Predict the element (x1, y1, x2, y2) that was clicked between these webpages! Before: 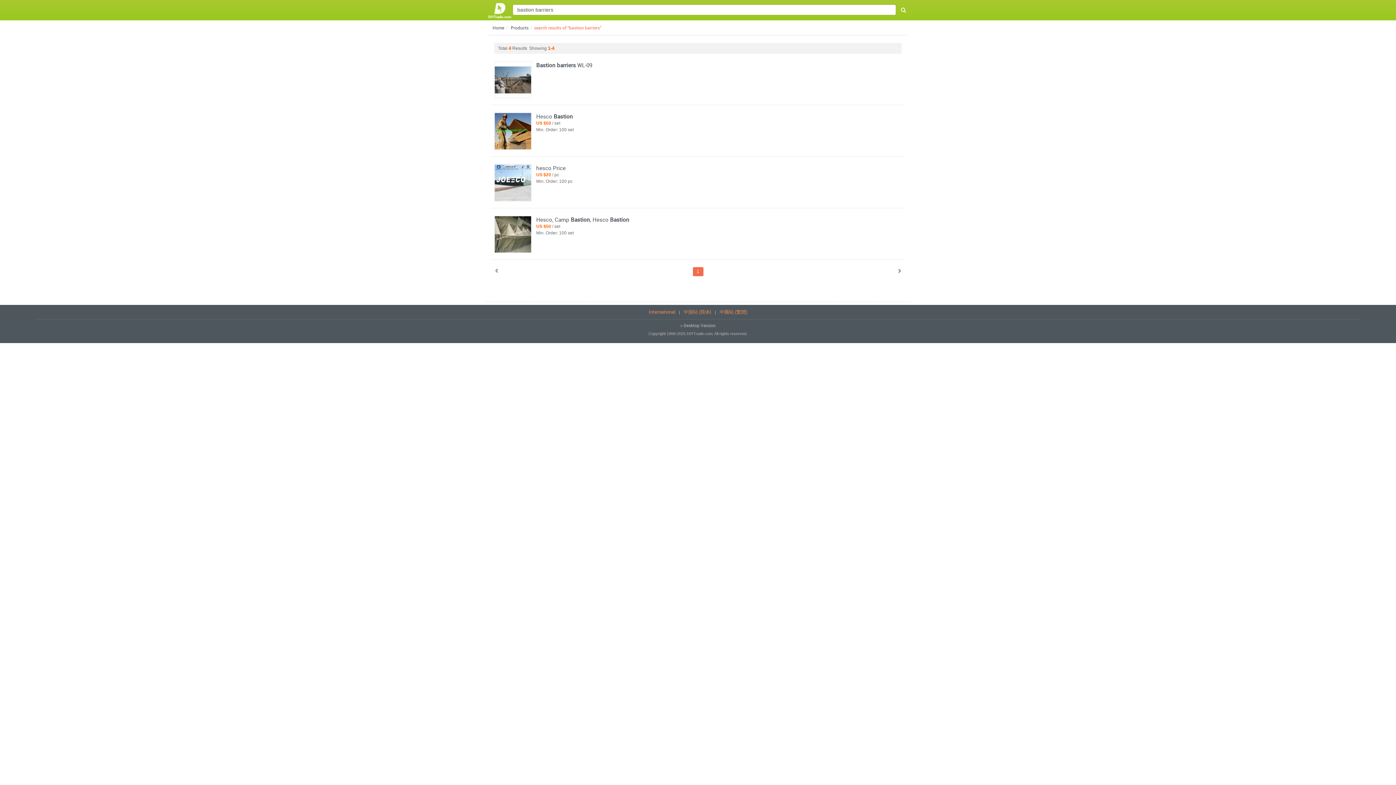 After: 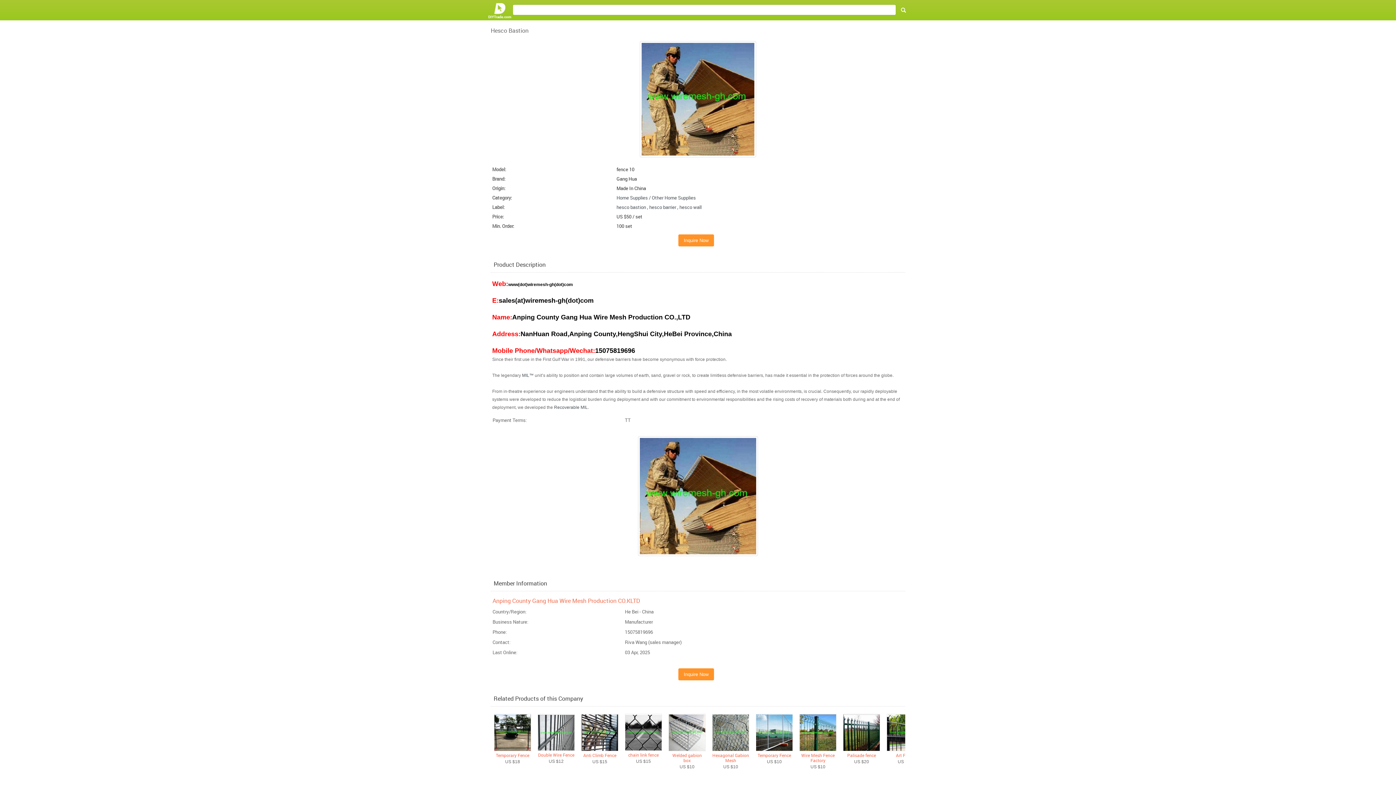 Action: label: Hesco Bastion bbox: (536, 112, 573, 120)